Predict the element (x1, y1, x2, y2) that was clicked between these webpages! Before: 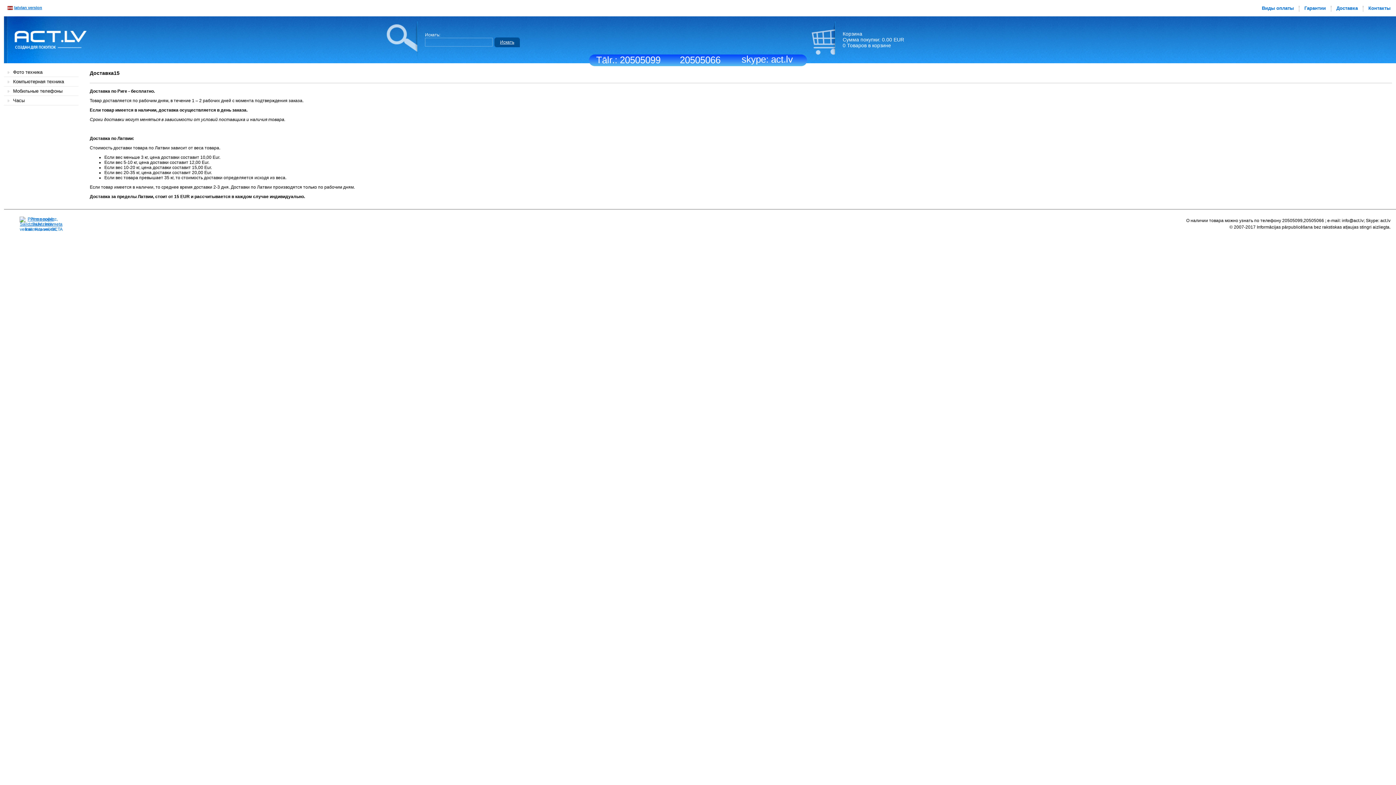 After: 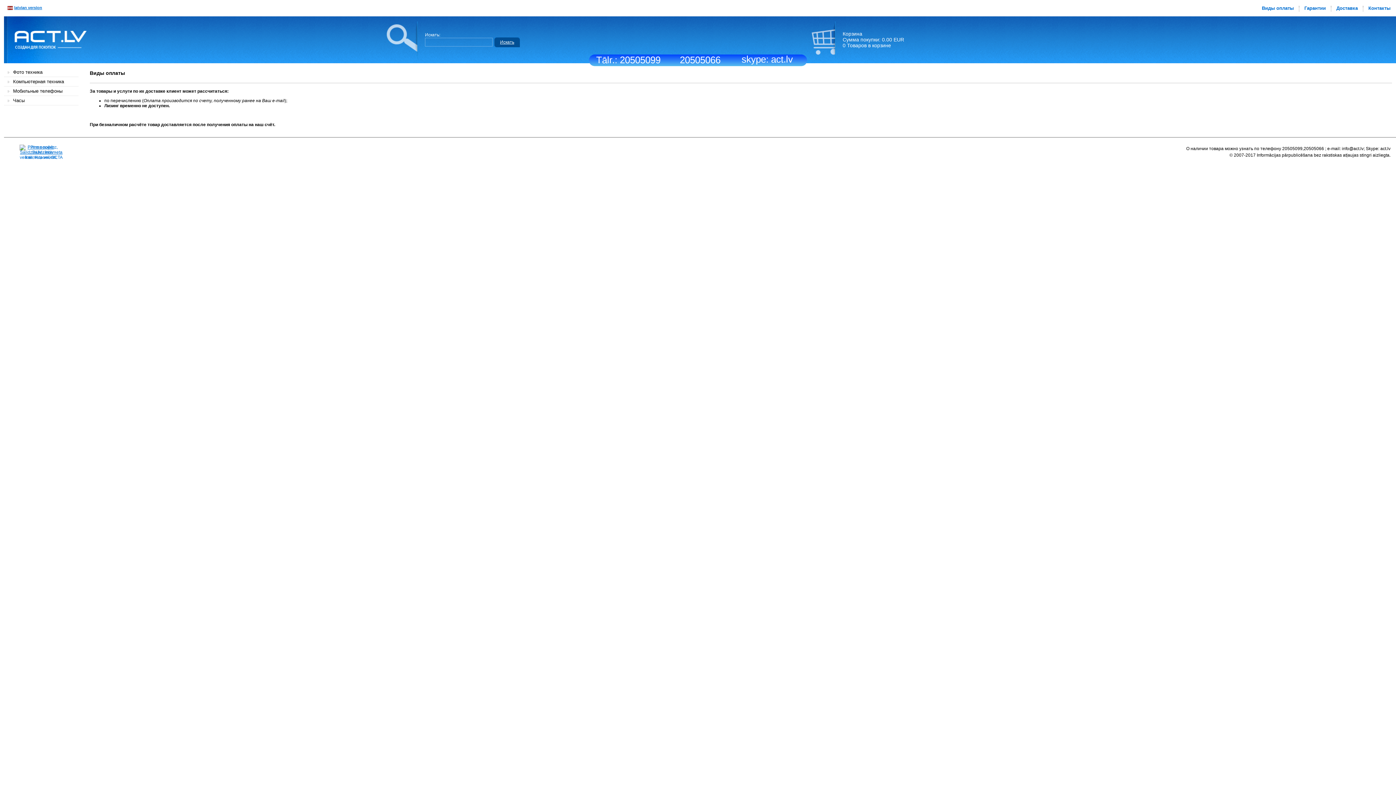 Action: label: Виды оплаты bbox: (1262, 5, 1294, 10)